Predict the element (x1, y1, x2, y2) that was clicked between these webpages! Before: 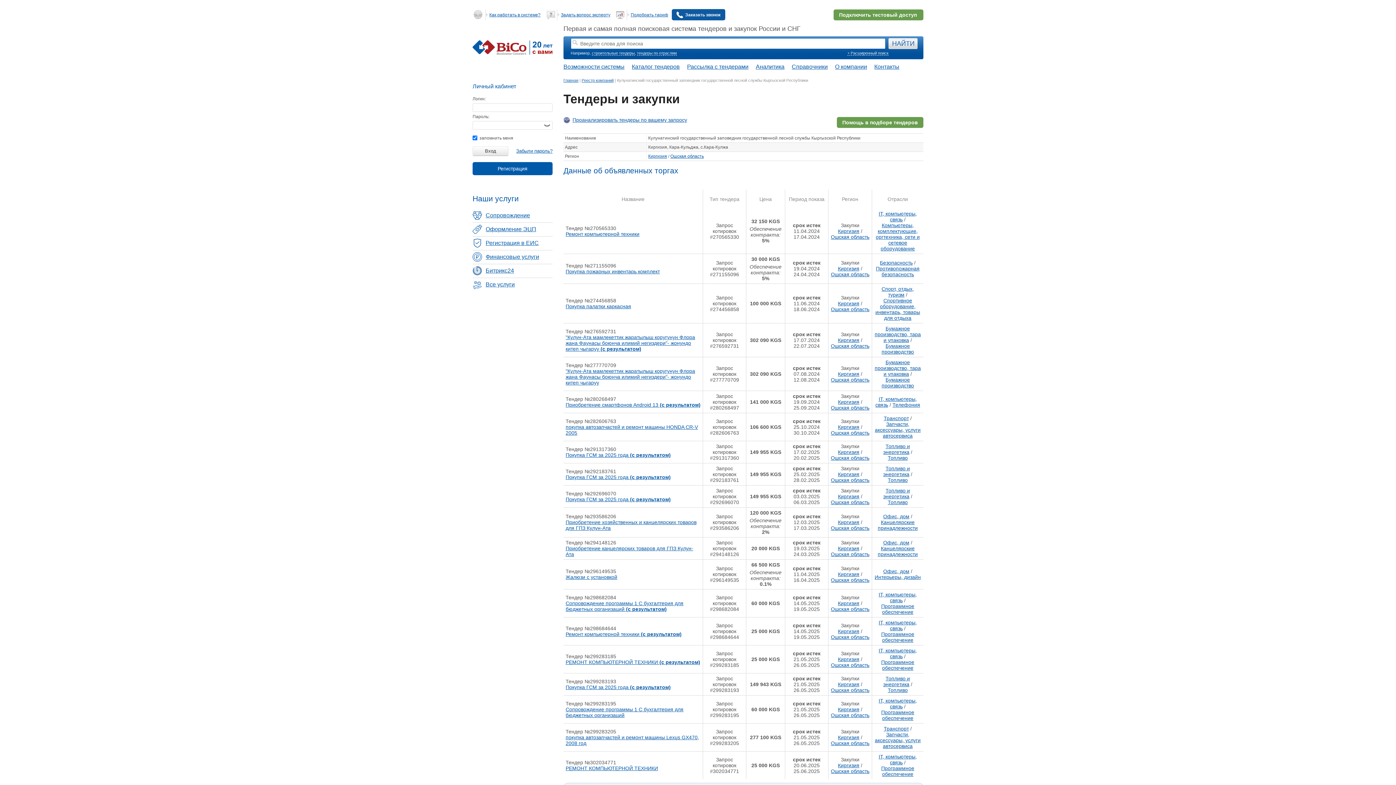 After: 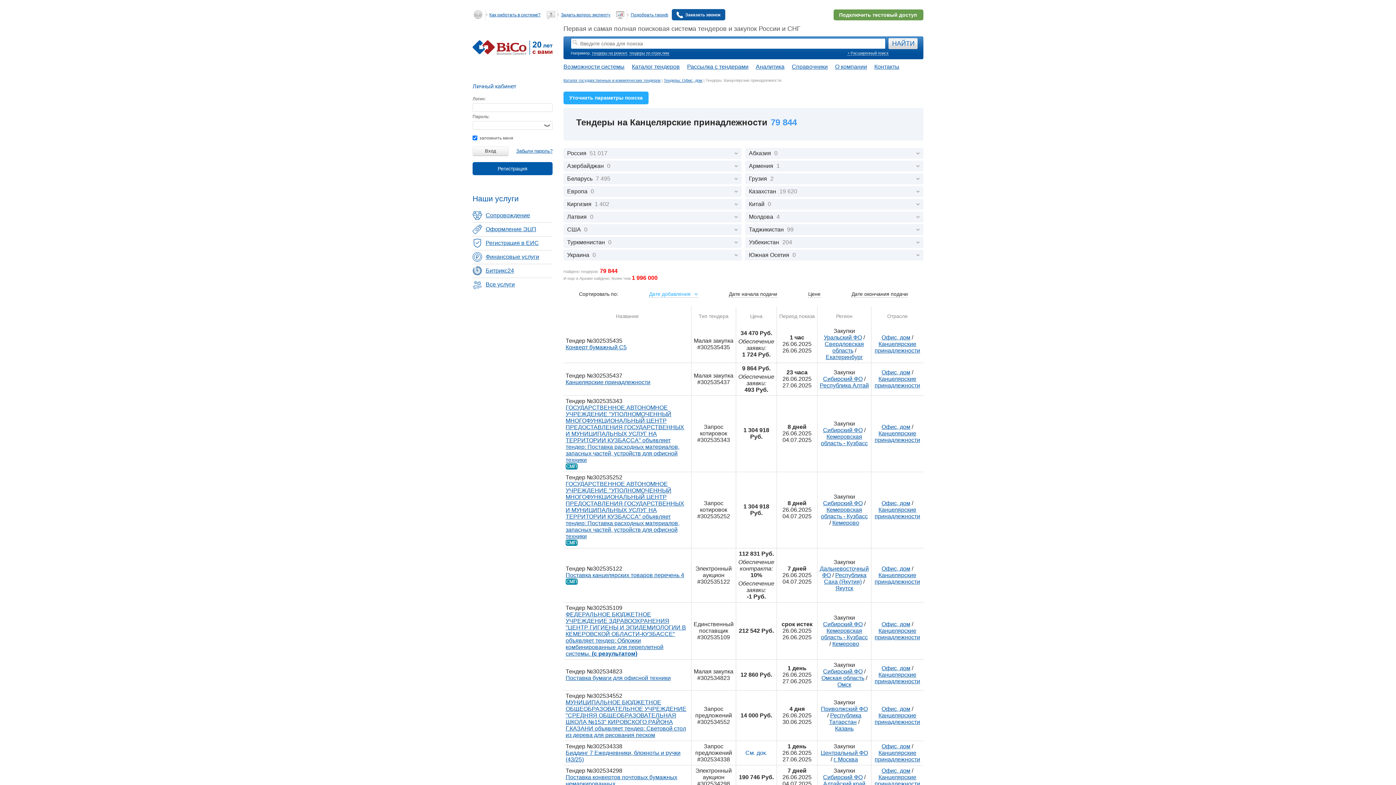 Action: label: Канцелярские принадлежности bbox: (878, 545, 918, 557)